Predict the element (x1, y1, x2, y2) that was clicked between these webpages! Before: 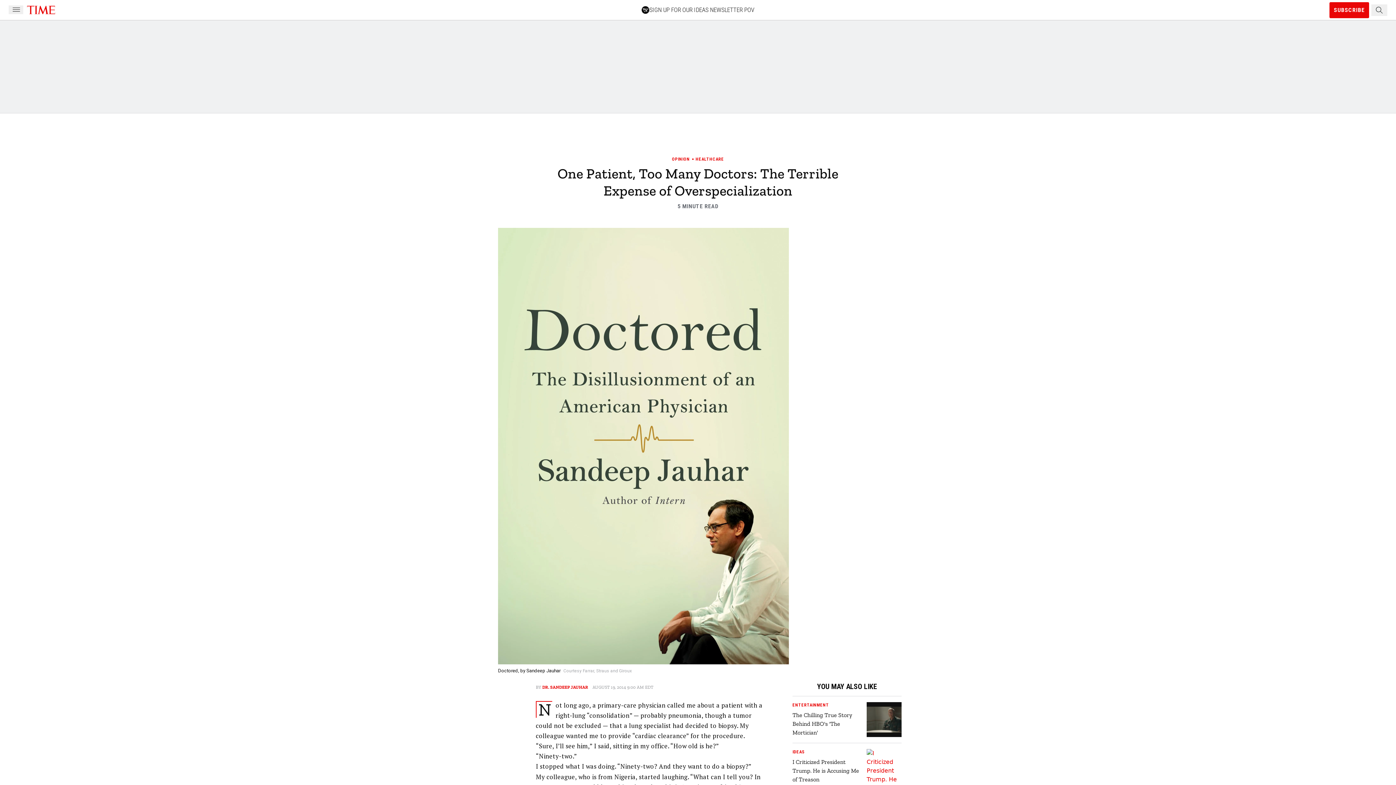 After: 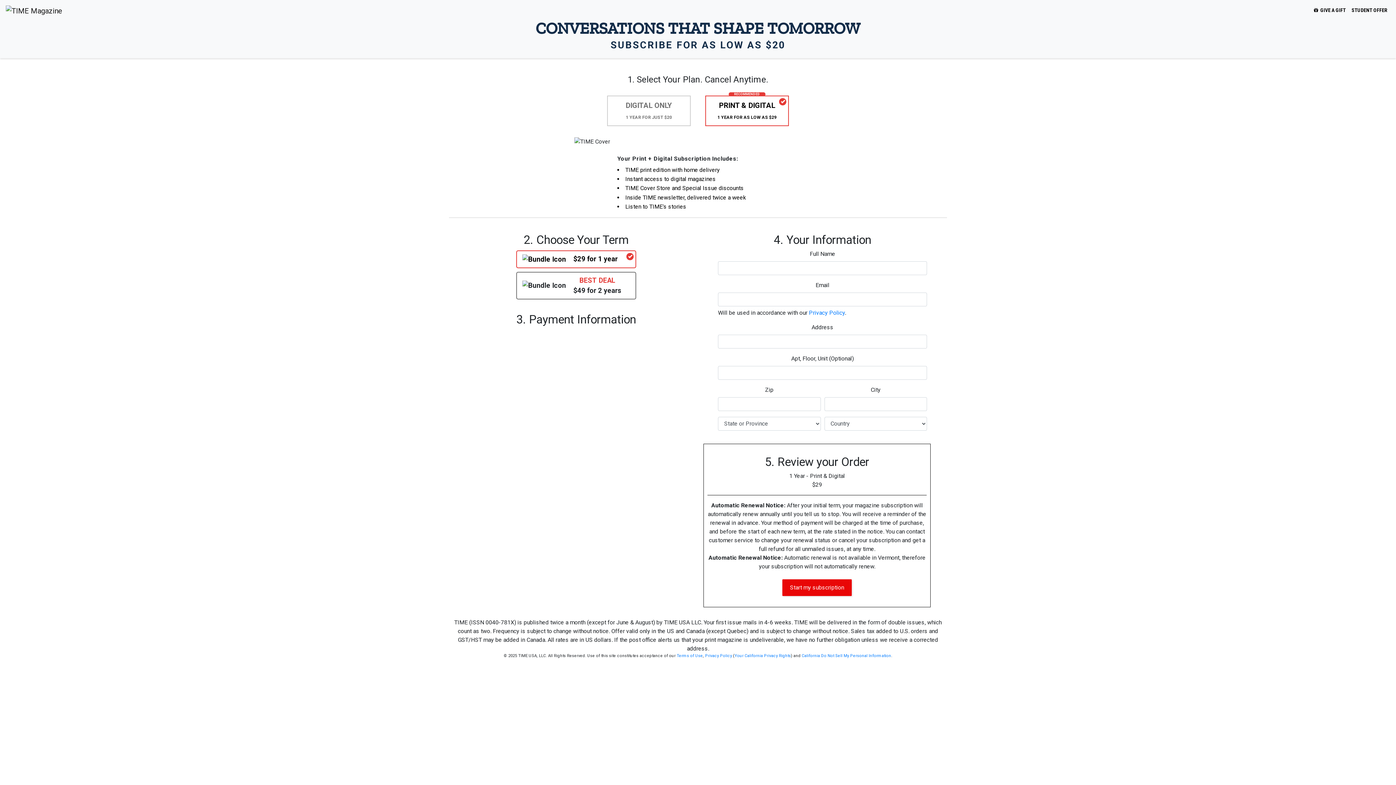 Action: label: SUBSCRIBE bbox: (1329, 2, 1369, 18)